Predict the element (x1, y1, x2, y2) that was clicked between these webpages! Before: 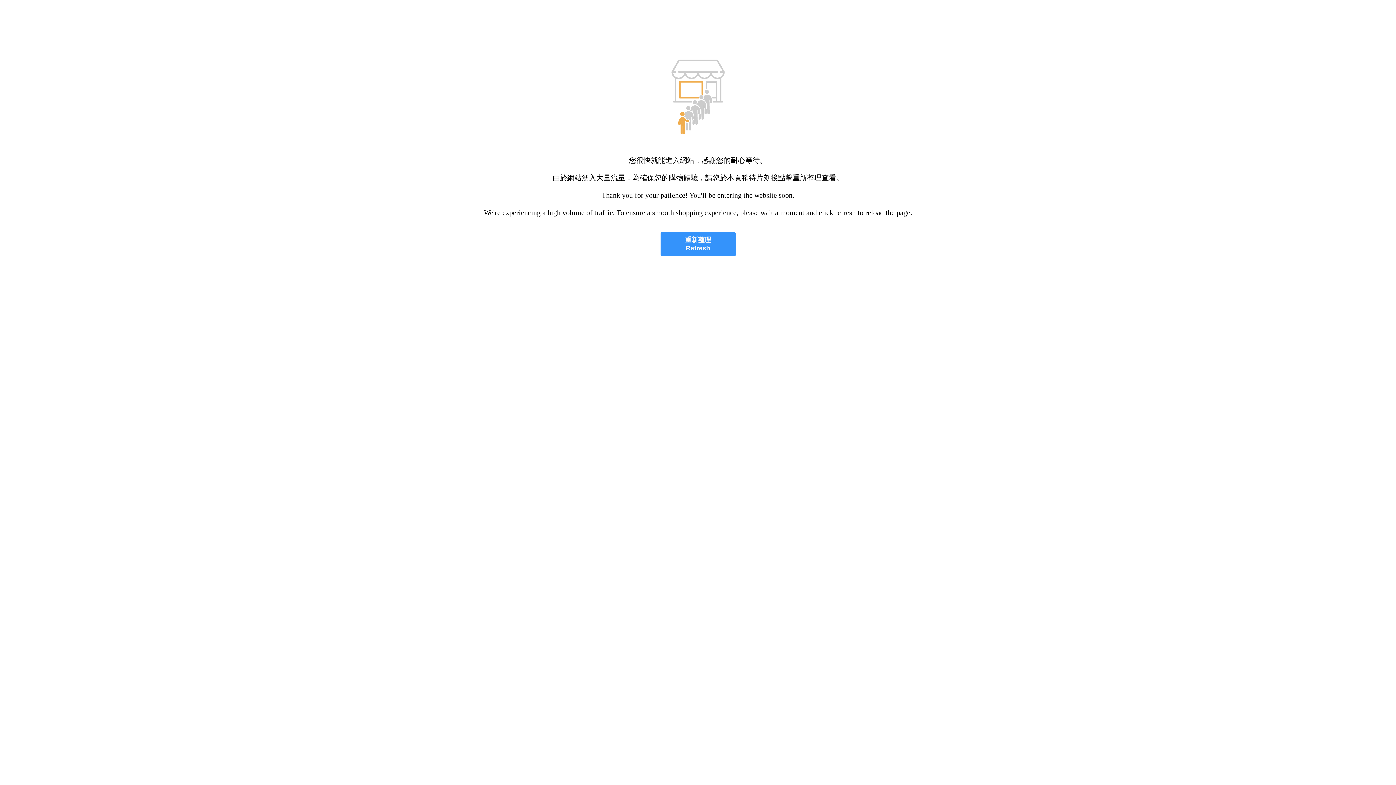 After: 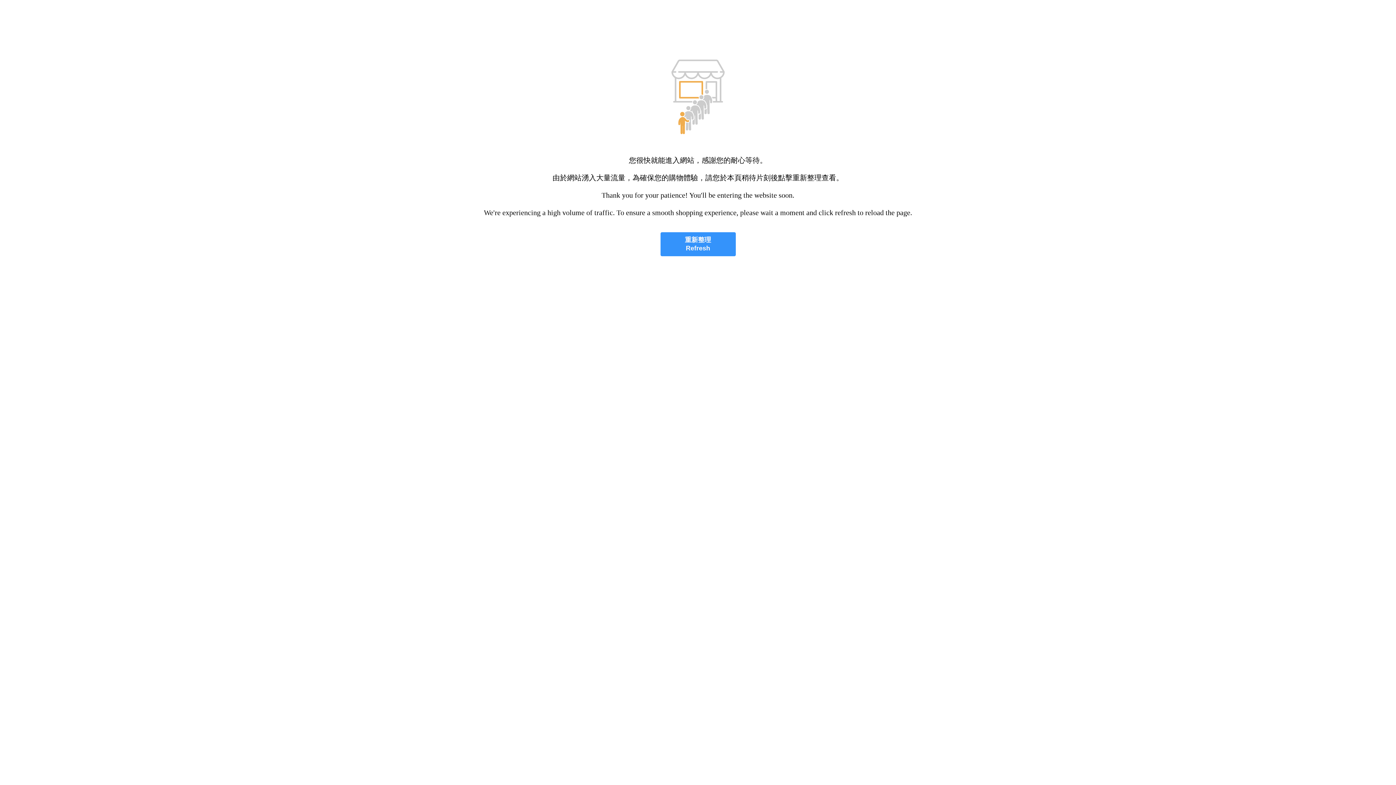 Action: label: 重新整理
Refresh bbox: (660, 232, 735, 256)